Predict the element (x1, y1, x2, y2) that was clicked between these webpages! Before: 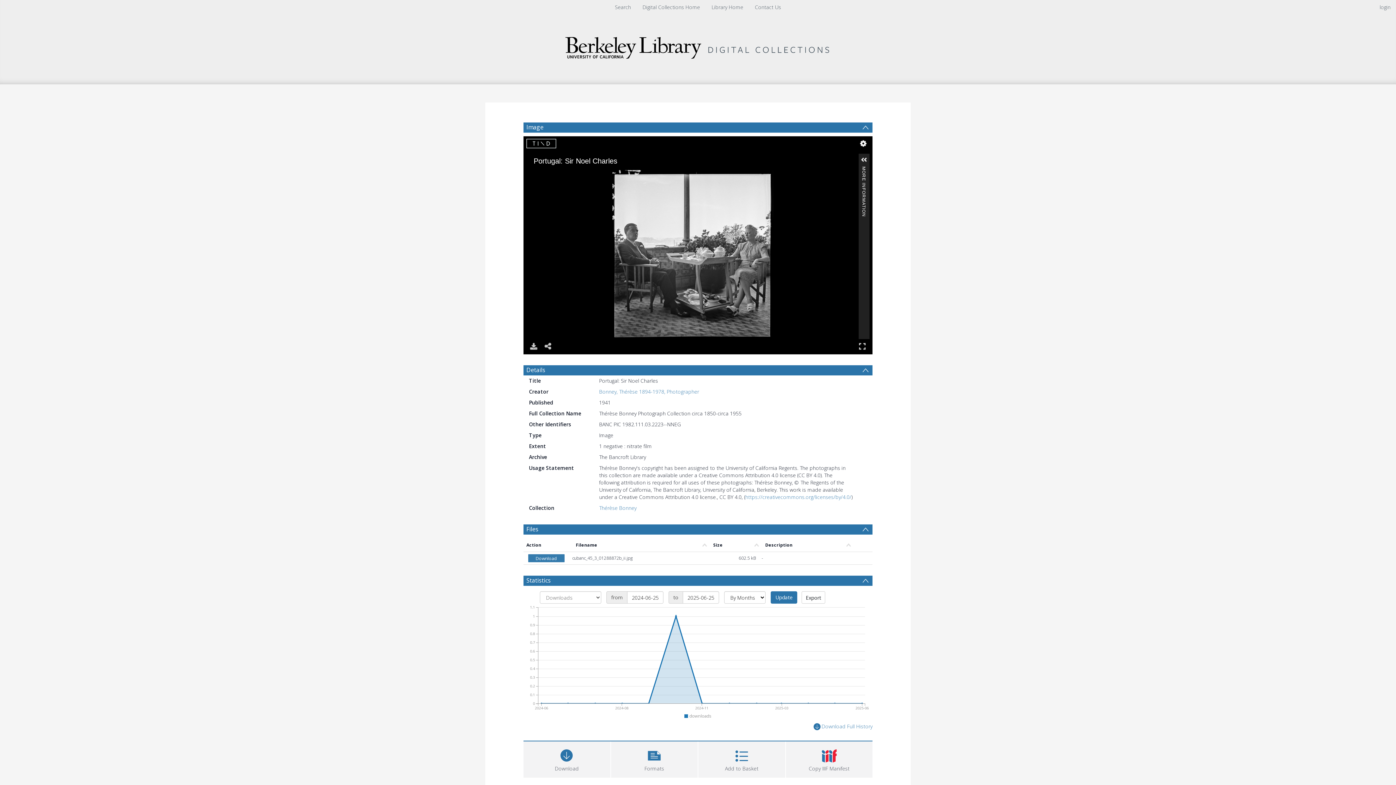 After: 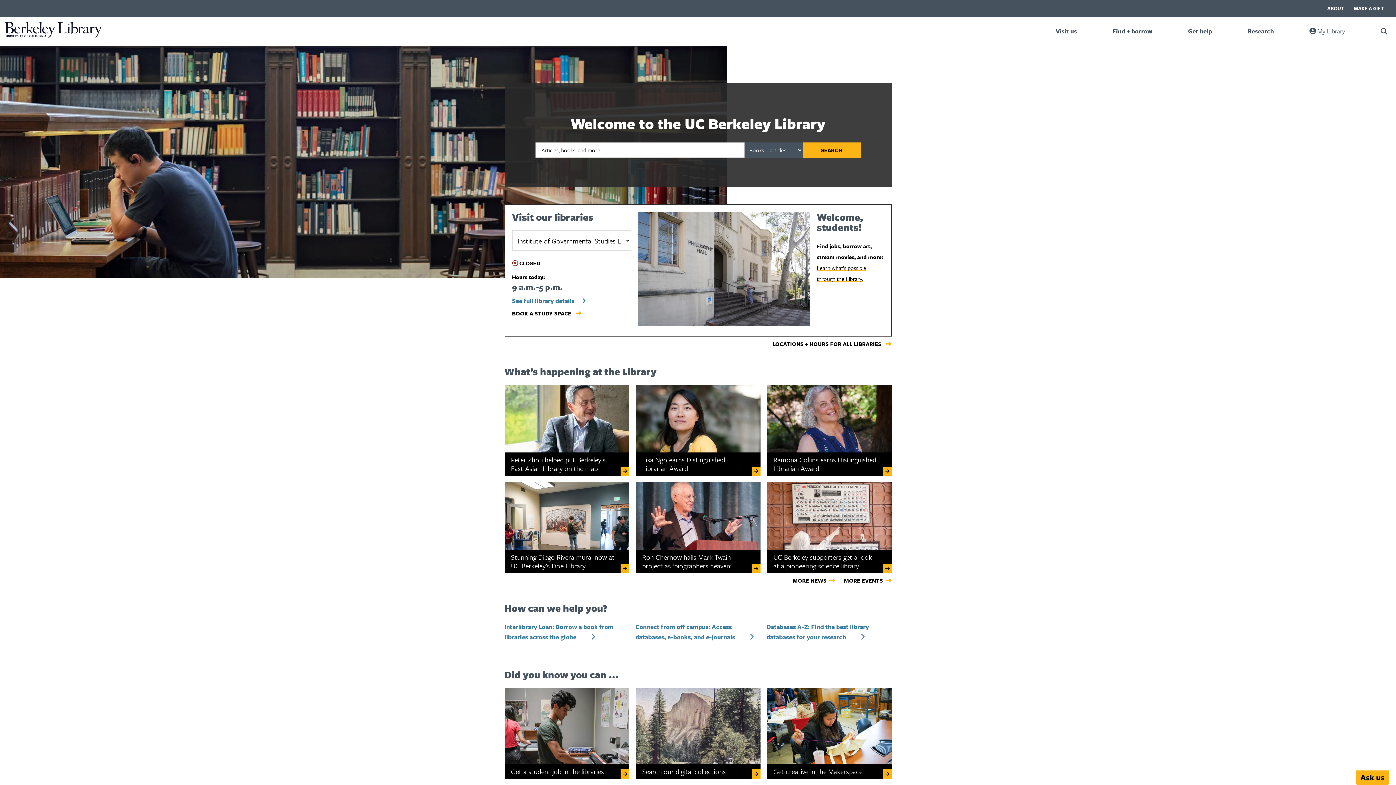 Action: label: Library Home bbox: (711, 3, 743, 10)